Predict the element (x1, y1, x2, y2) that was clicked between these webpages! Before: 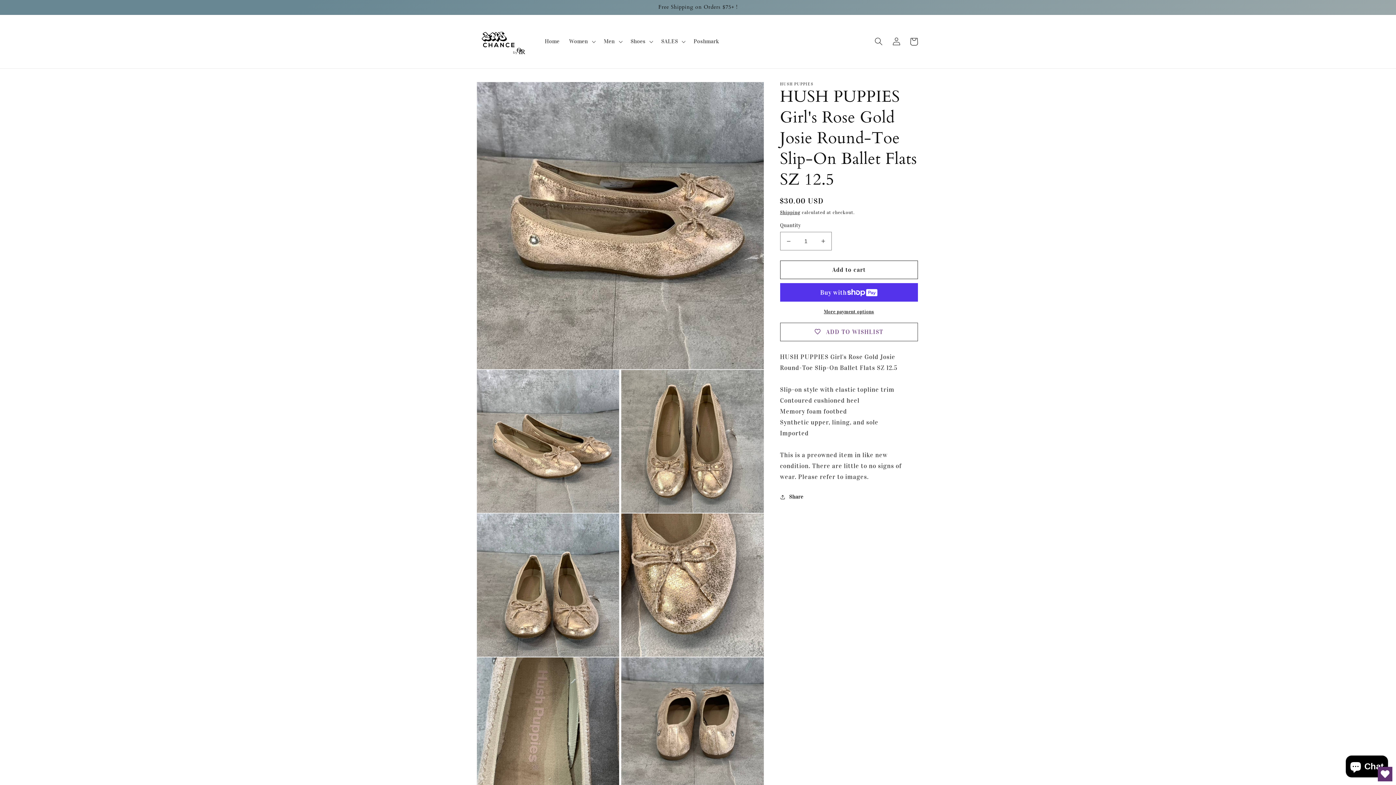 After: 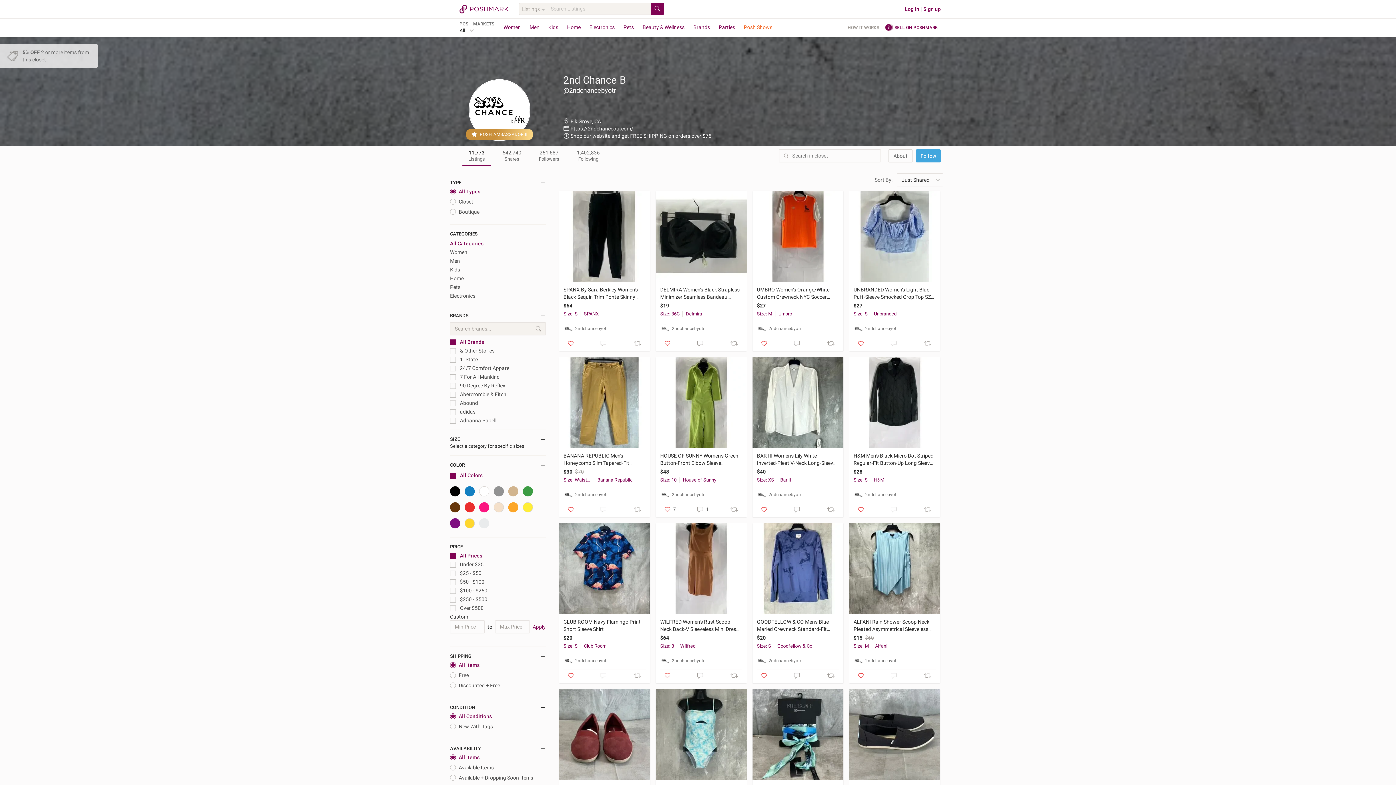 Action: bbox: (688, 33, 724, 49) label: Poshmark